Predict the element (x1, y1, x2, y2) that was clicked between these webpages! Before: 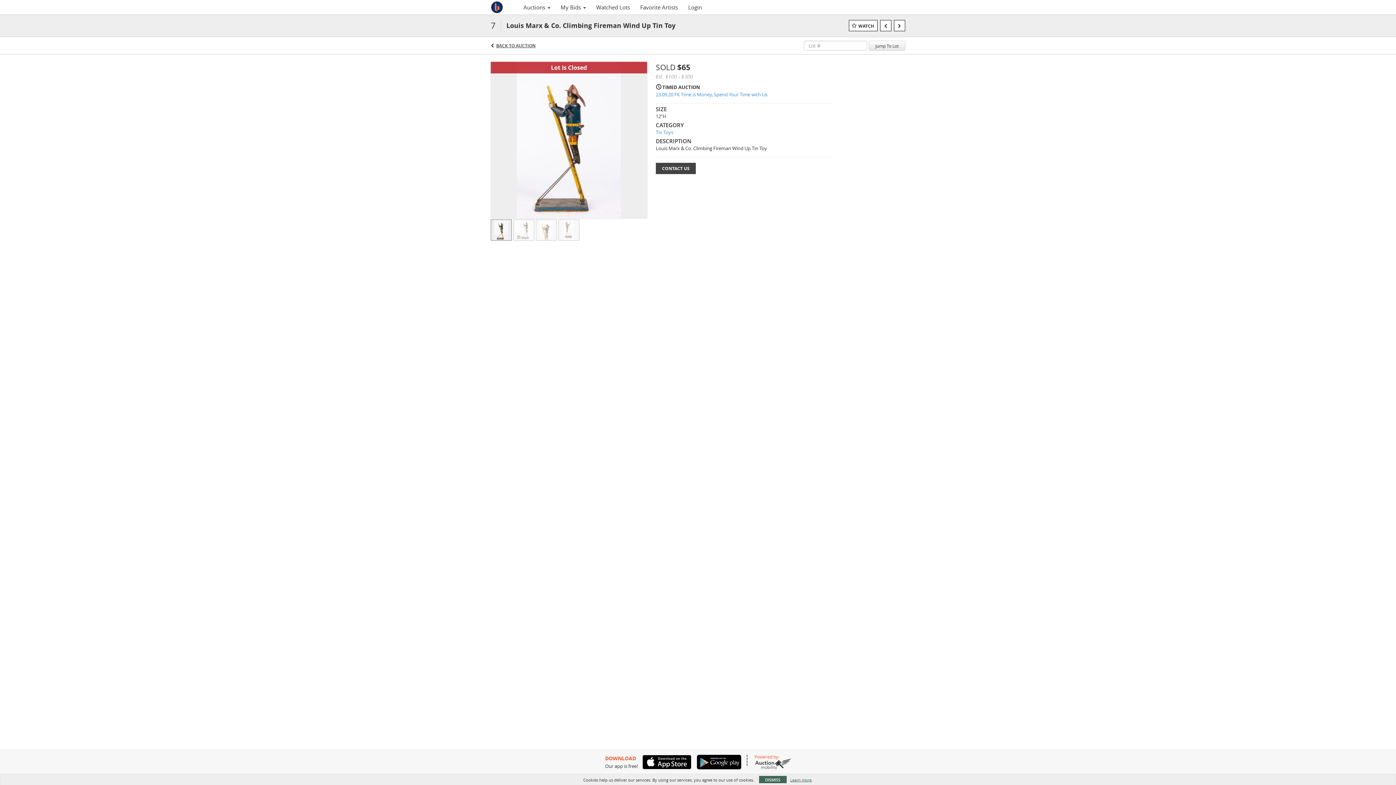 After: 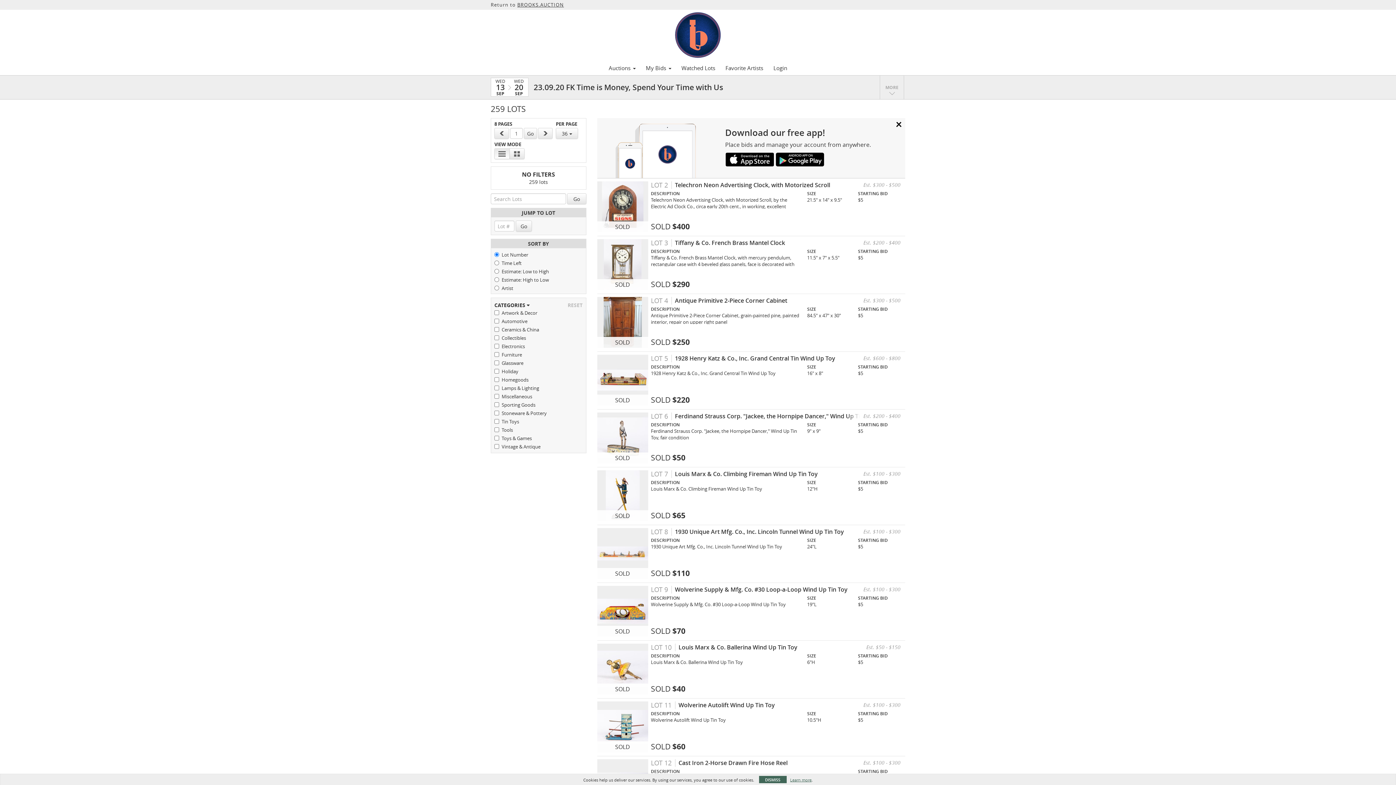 Action: bbox: (496, 42, 535, 48) label: BACK TO AUCTION